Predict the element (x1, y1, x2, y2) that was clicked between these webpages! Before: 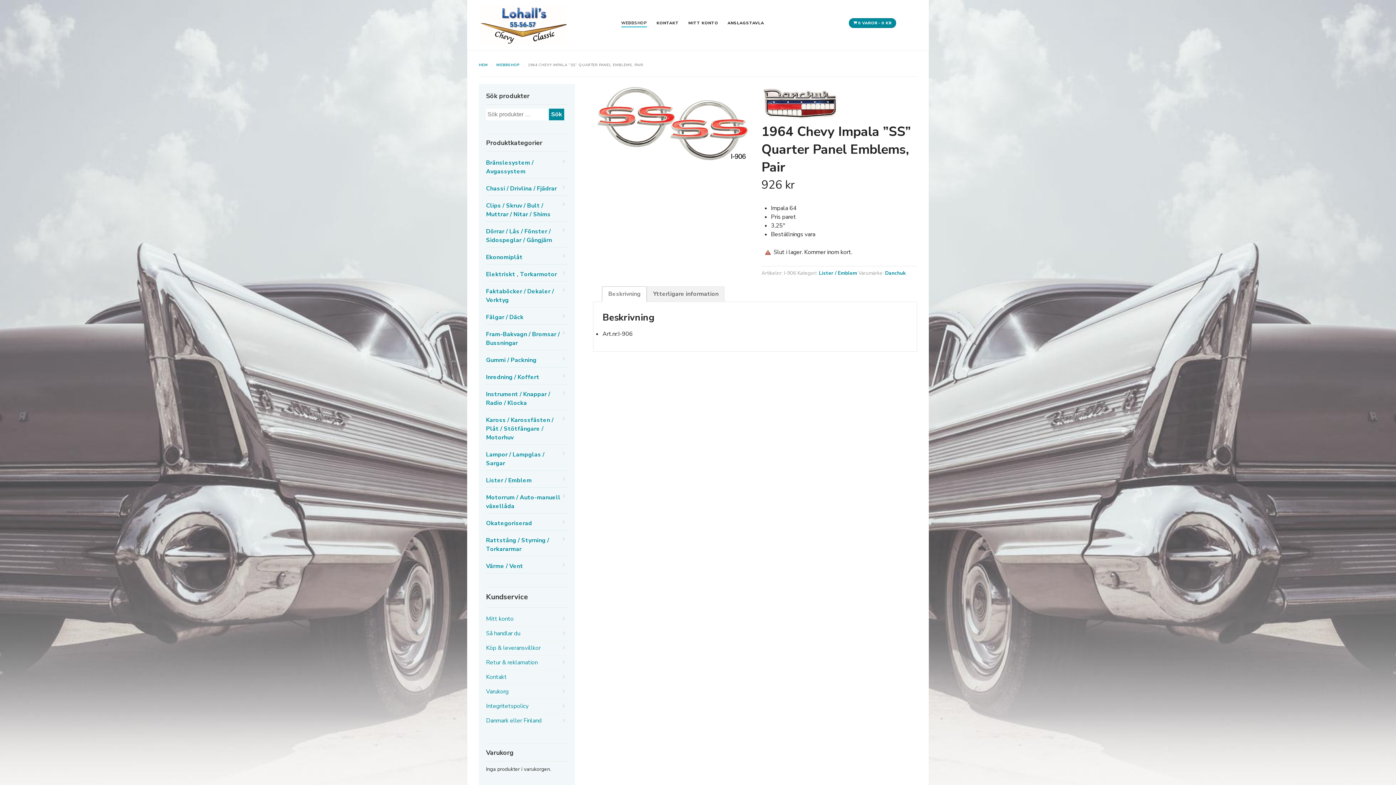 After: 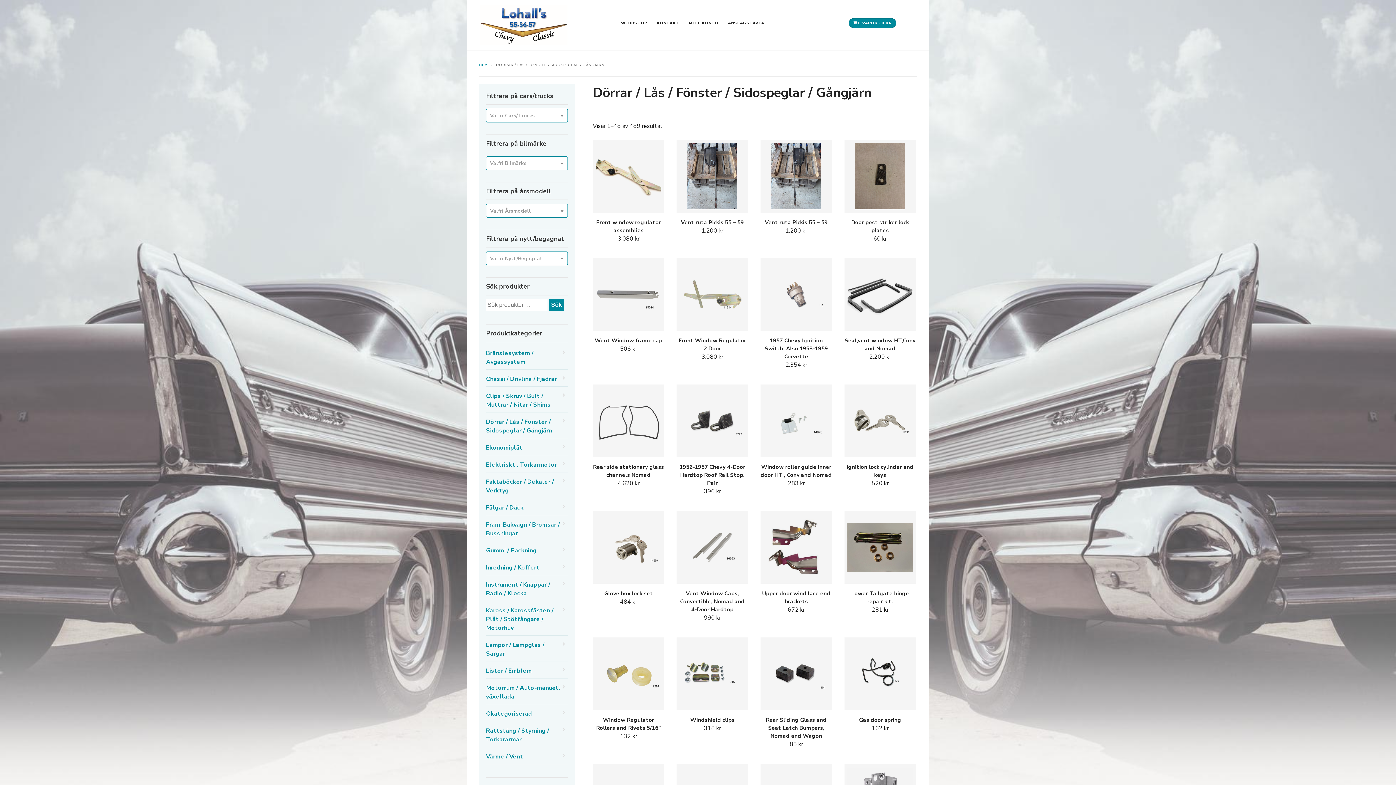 Action: bbox: (486, 224, 568, 247) label: Dörrar / Lås / Fönster / Sidospeglar / Gångjärn